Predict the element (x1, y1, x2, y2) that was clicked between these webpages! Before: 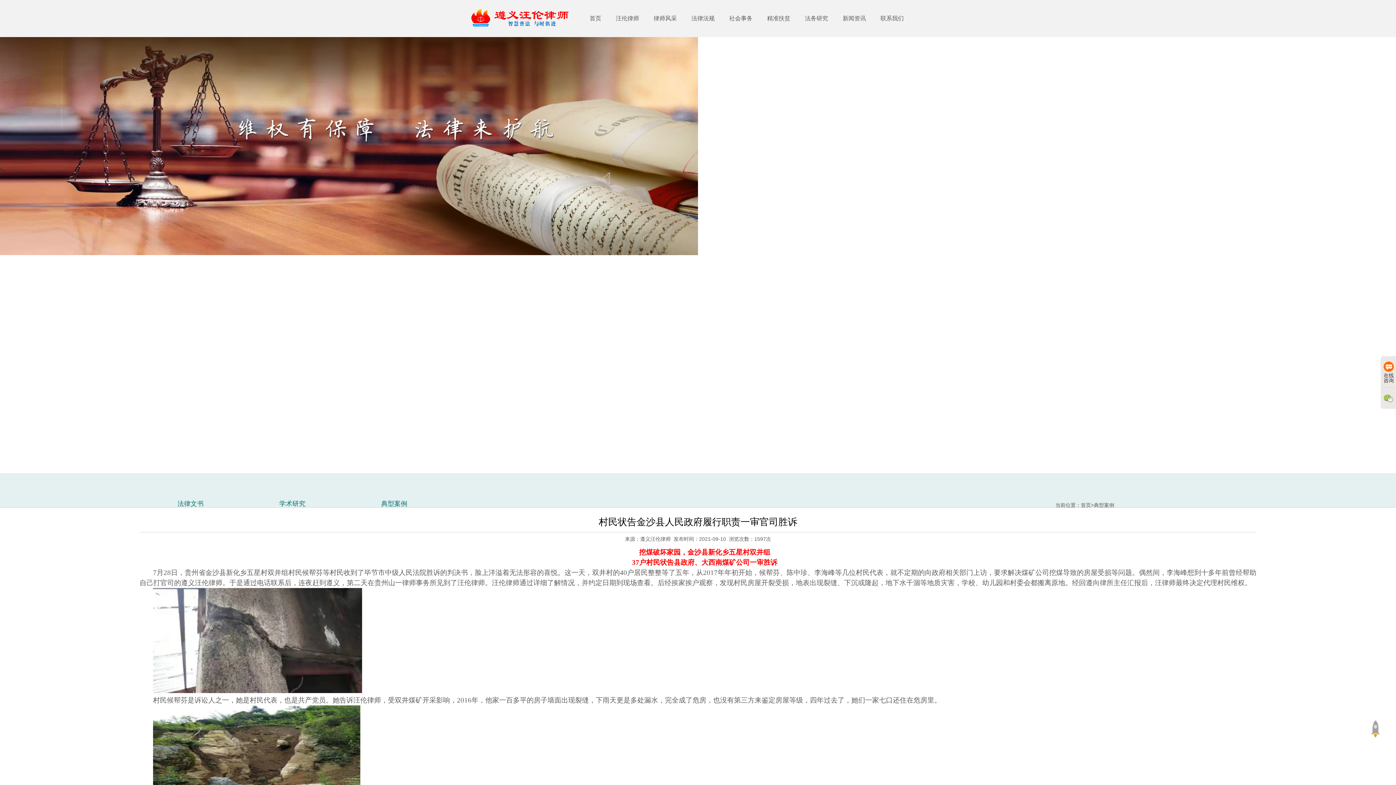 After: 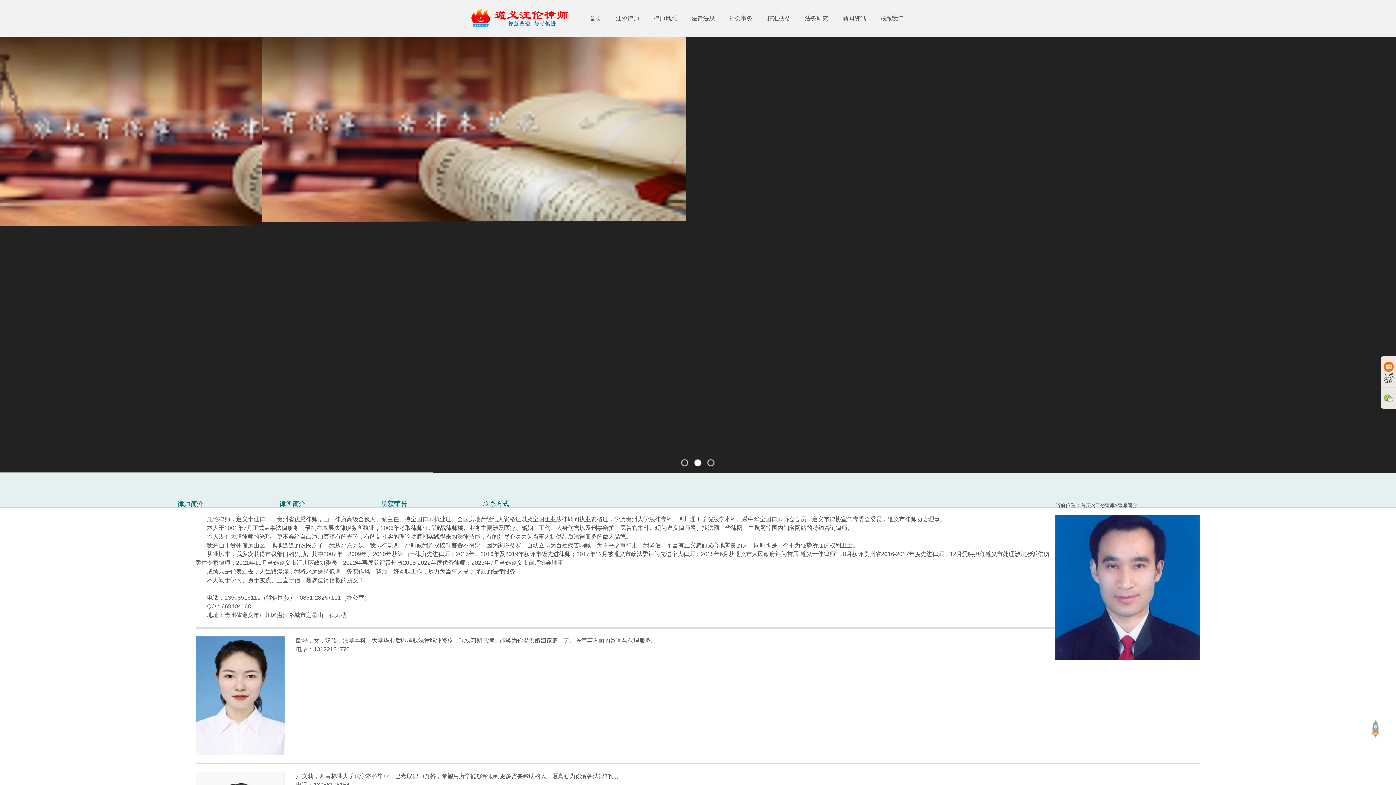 Action: label: 汪伦律师 bbox: (609, 0, 645, 37)